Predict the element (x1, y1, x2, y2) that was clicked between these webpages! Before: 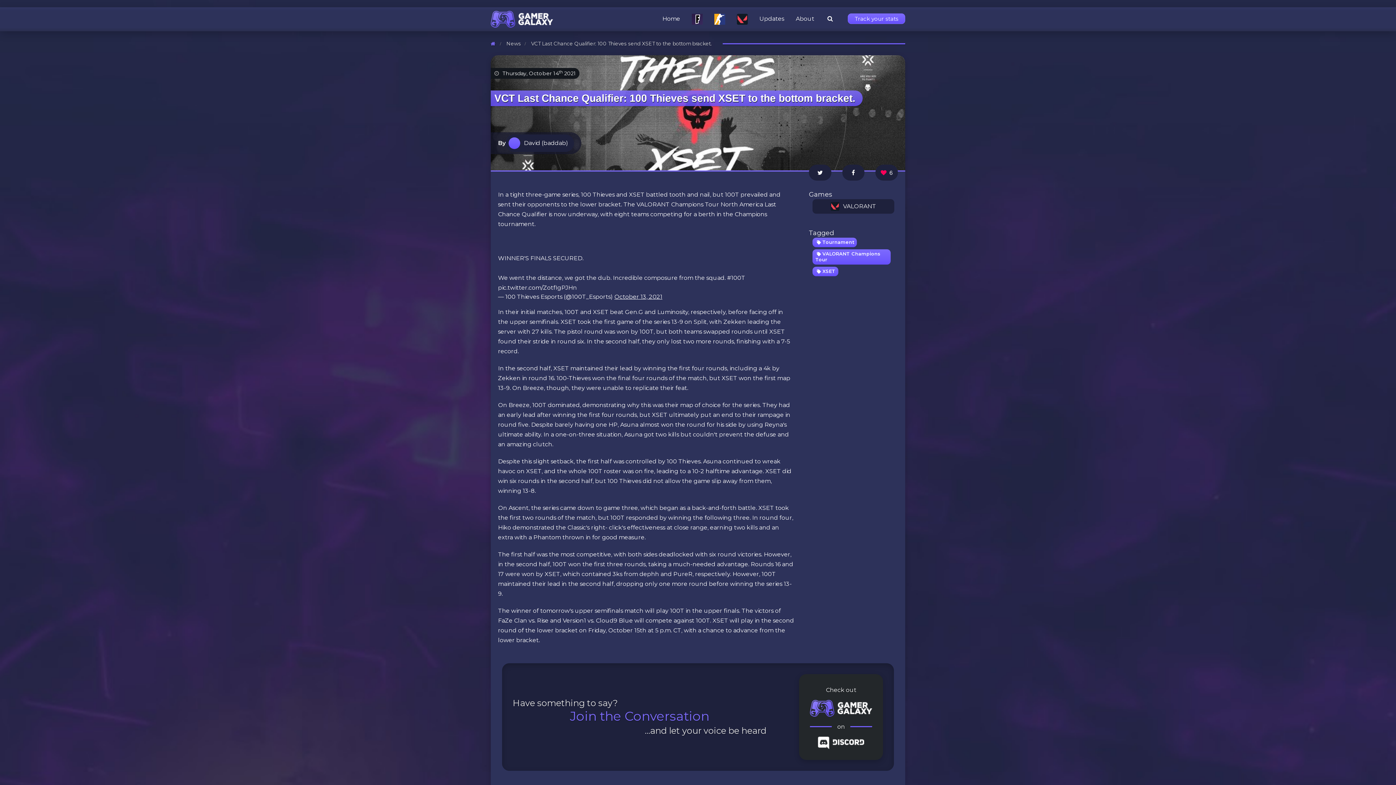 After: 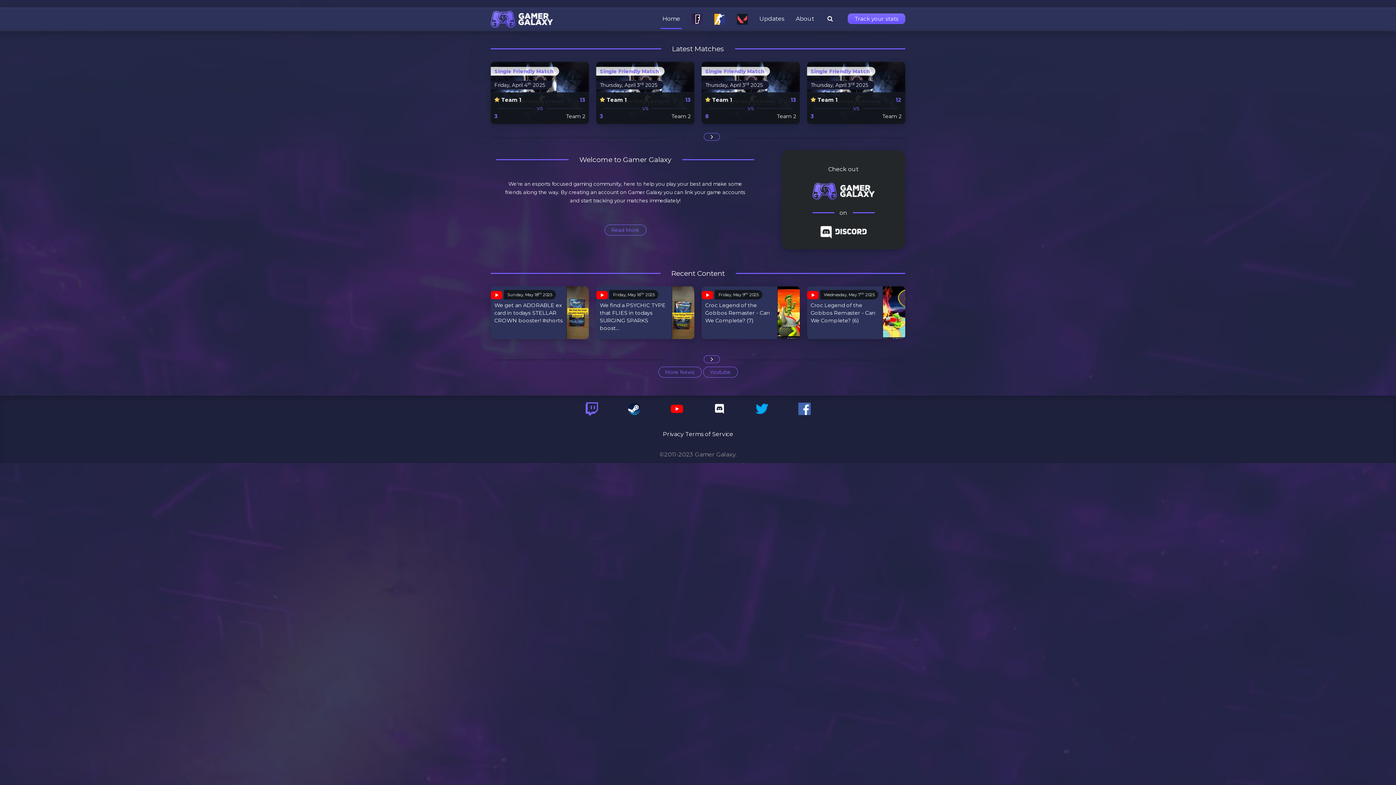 Action: bbox: (490, 41, 505, 46) label:  